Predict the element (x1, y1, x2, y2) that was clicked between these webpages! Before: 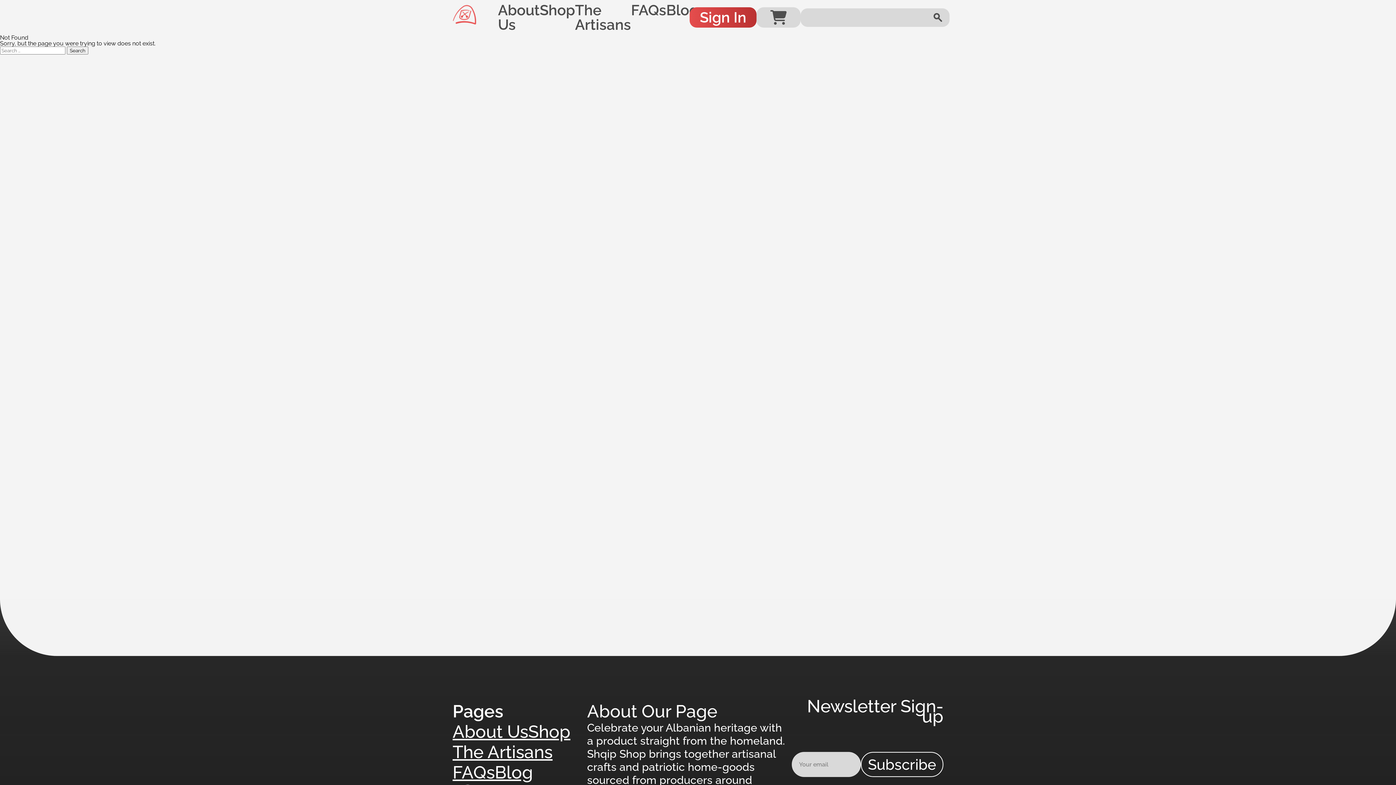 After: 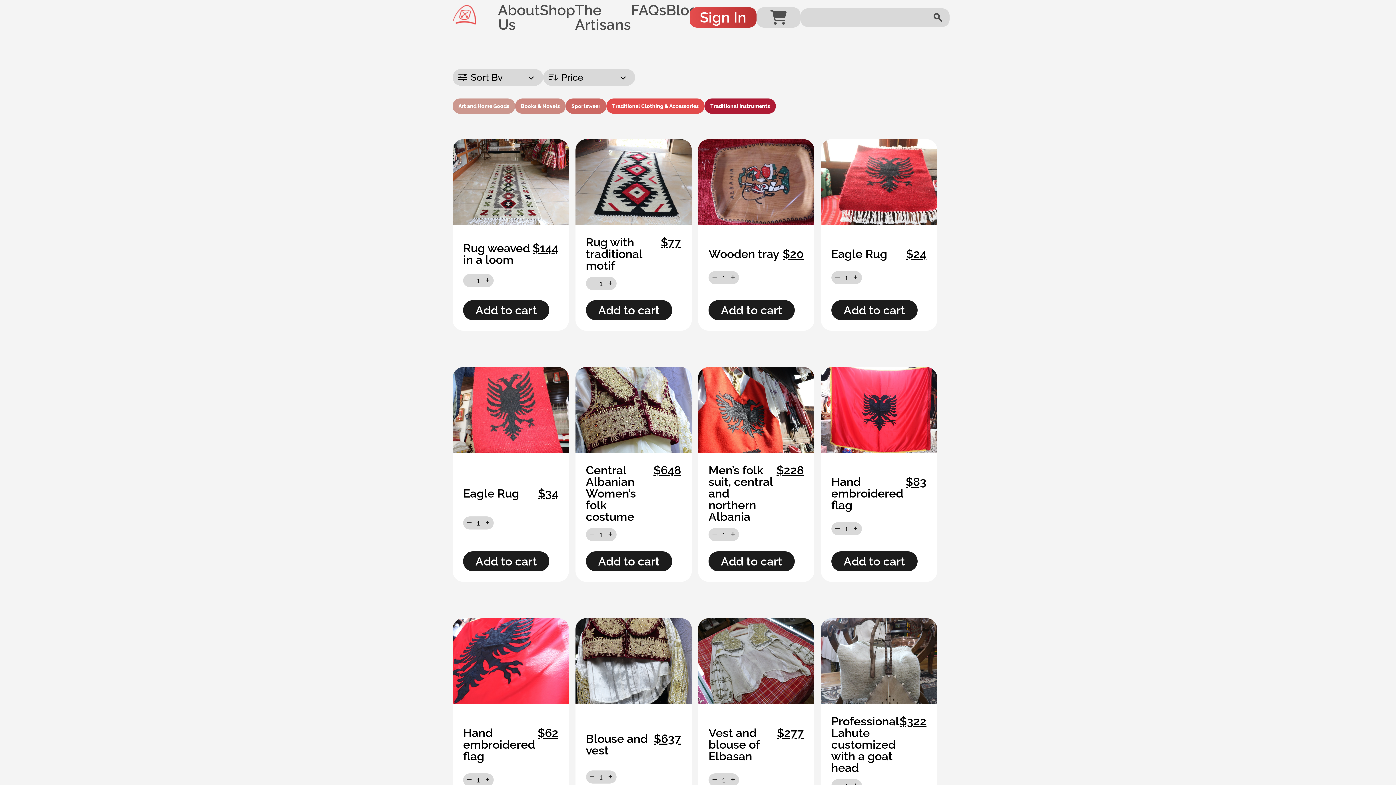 Action: label: Shop bbox: (528, 721, 570, 742)